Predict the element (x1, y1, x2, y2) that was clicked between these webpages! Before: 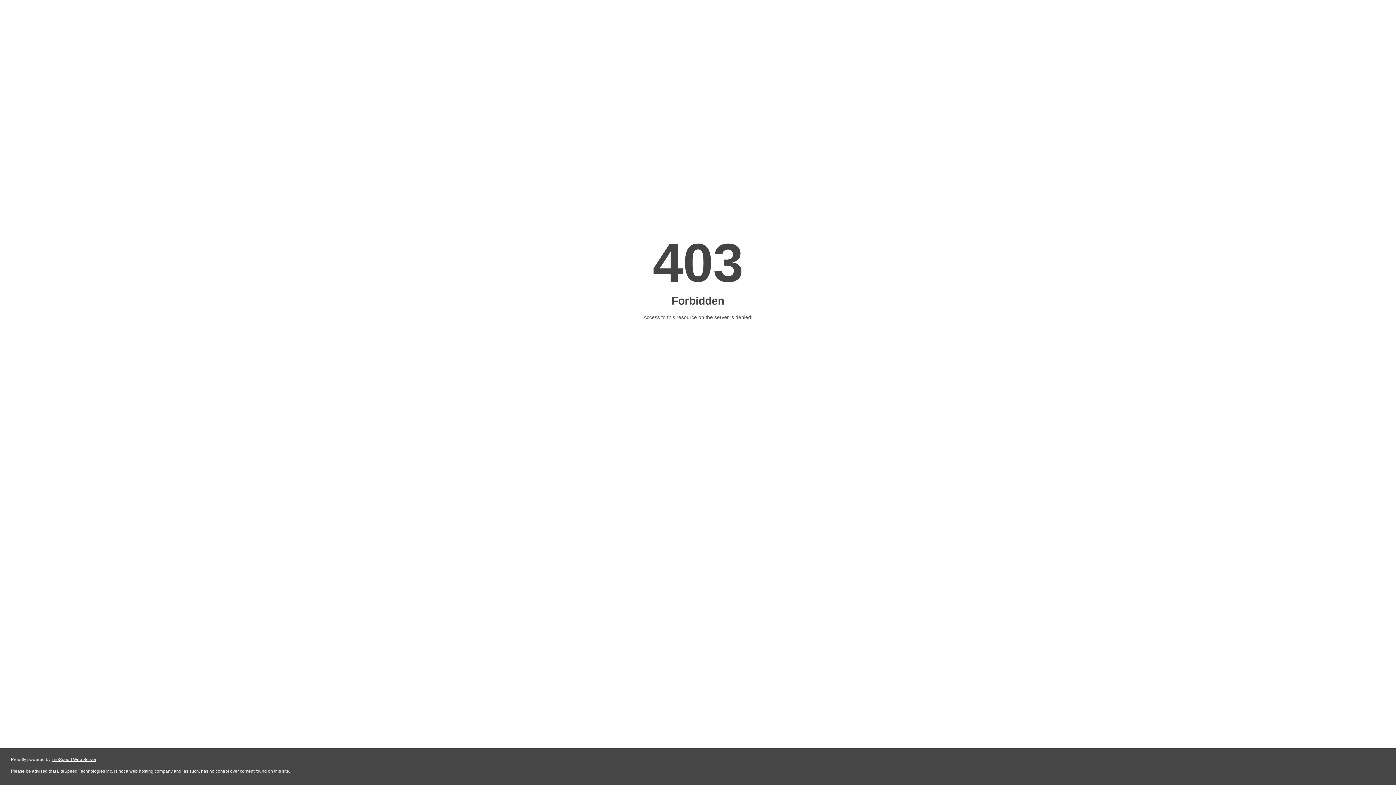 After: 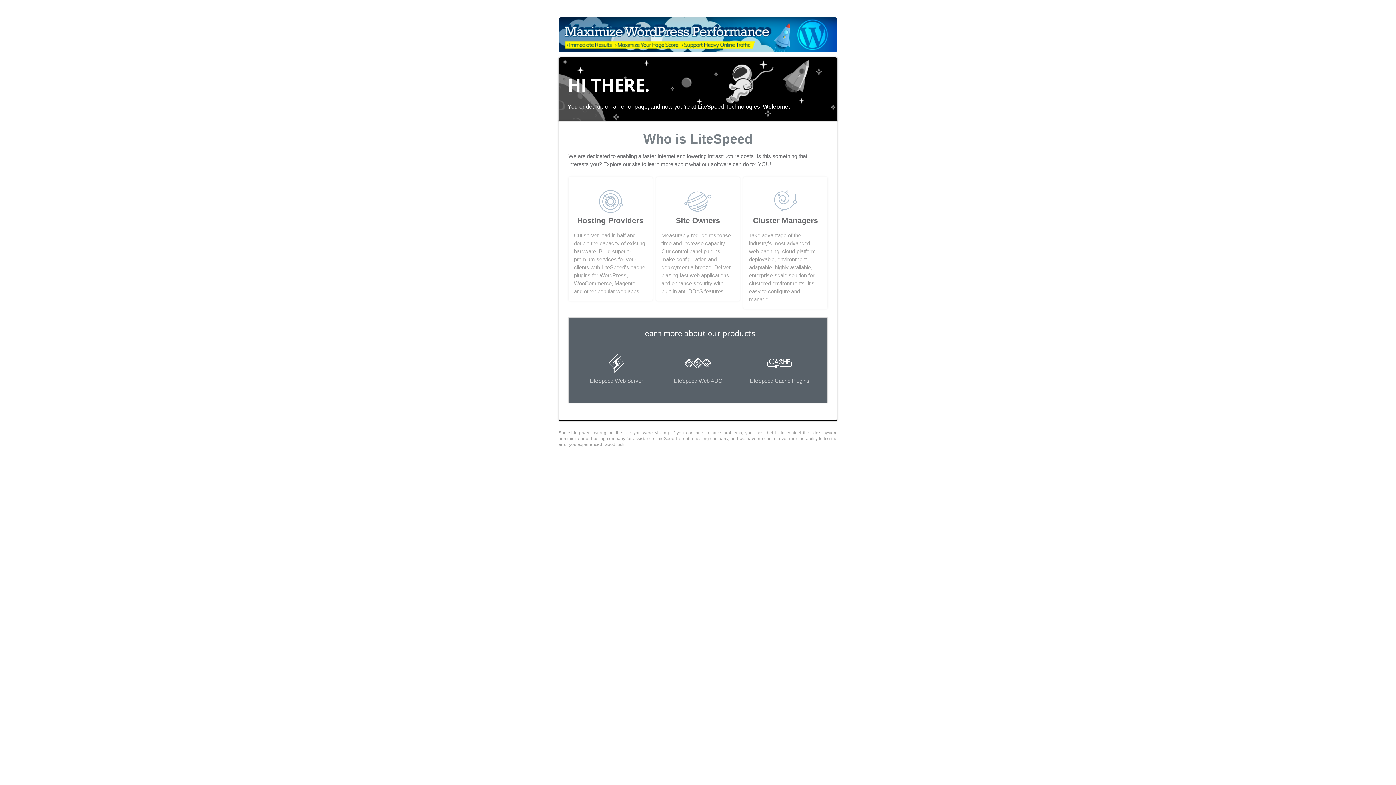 Action: label: LiteSpeed Web Server bbox: (51, 757, 96, 762)